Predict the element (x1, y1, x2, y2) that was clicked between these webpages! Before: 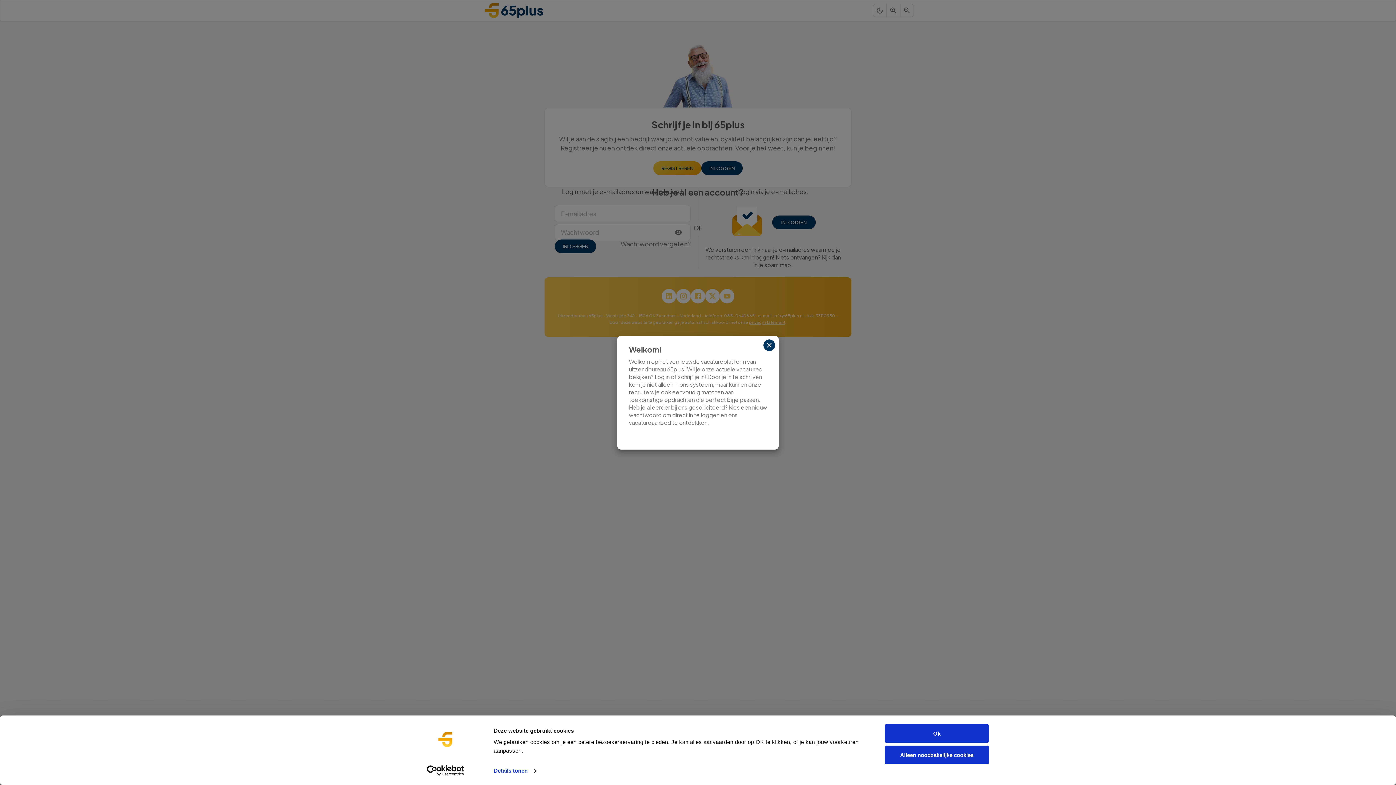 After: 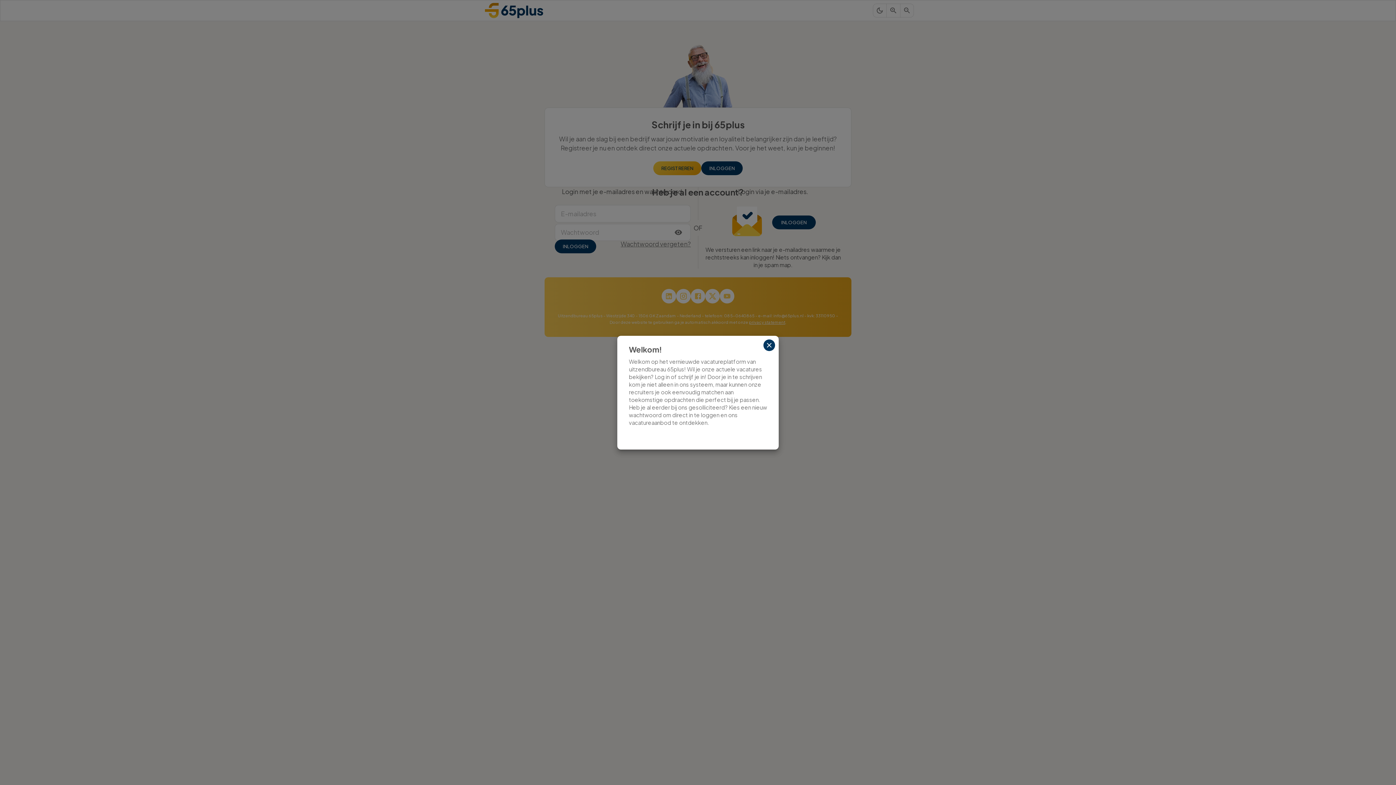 Action: bbox: (885, 745, 989, 764) label: Alleen noodzakelijke cookies